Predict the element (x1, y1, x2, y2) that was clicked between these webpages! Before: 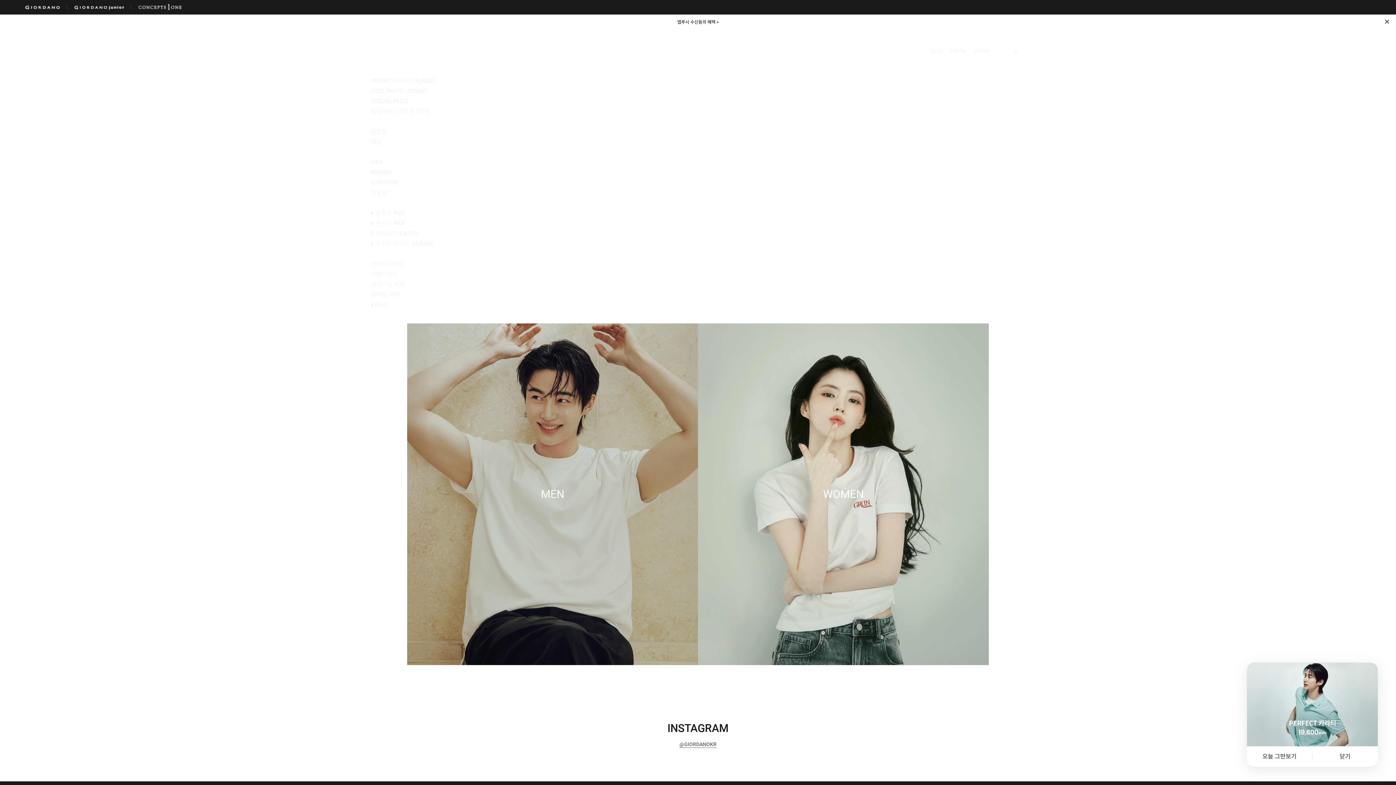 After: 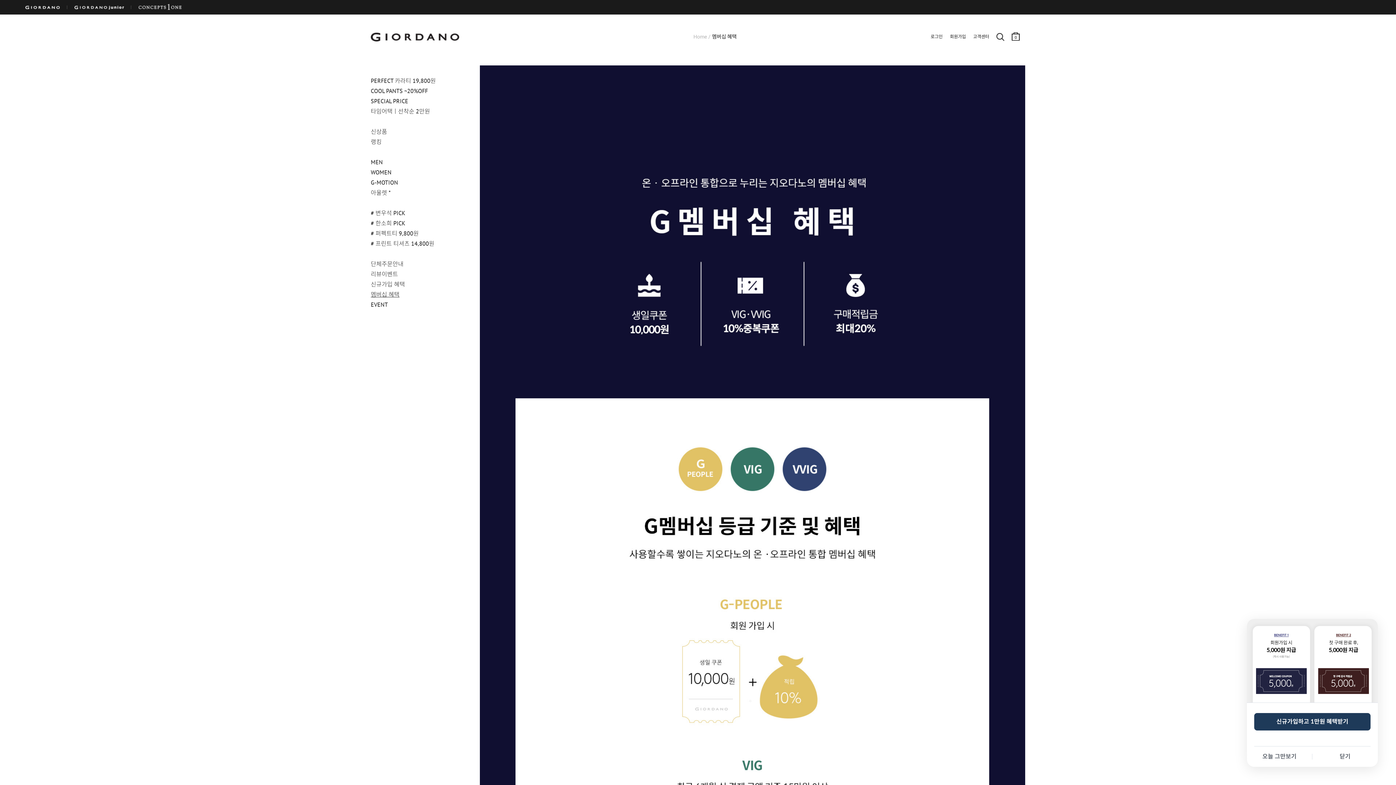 Action: bbox: (370, 291, 472, 297) label: 멤버십 혜택